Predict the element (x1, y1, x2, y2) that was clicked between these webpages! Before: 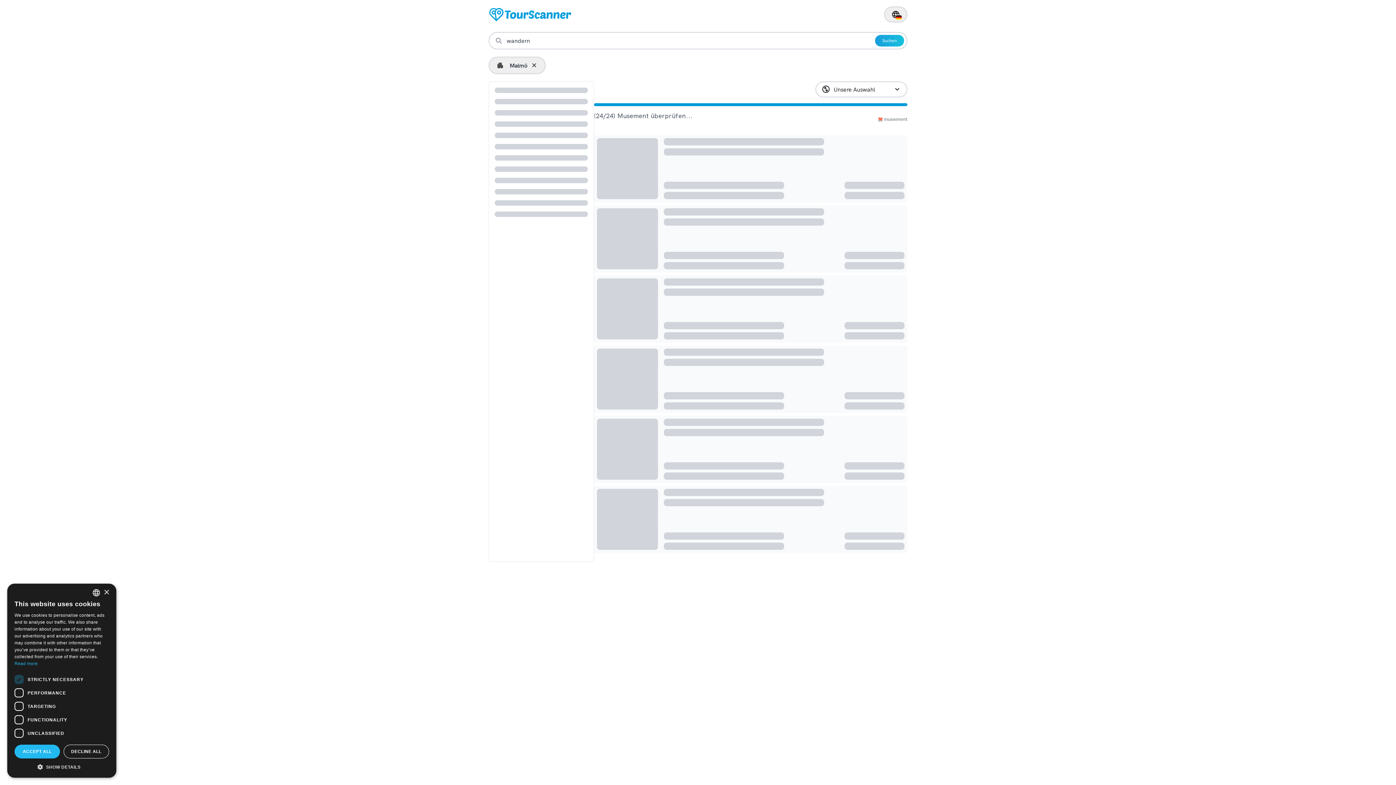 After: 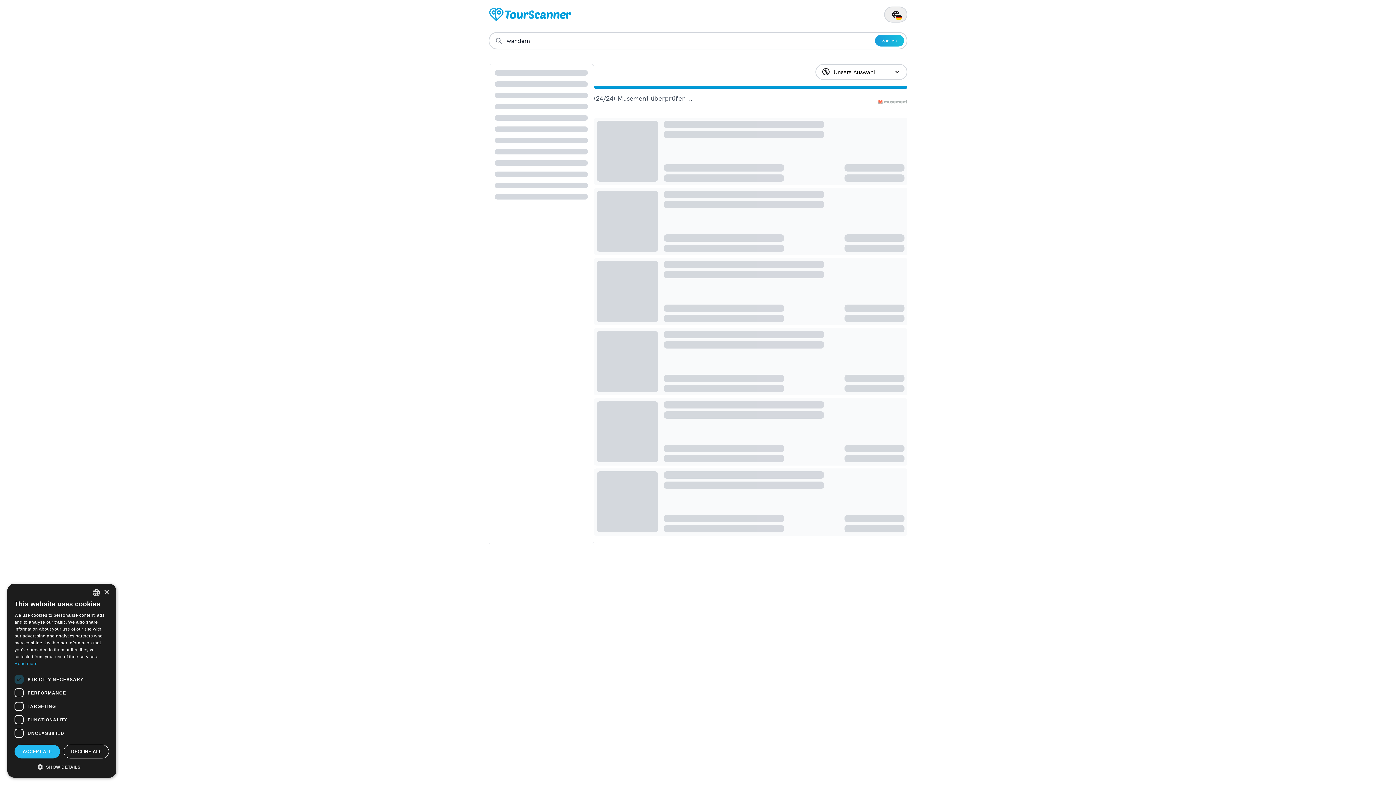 Action: bbox: (488, 56, 545, 74) label: Malmö